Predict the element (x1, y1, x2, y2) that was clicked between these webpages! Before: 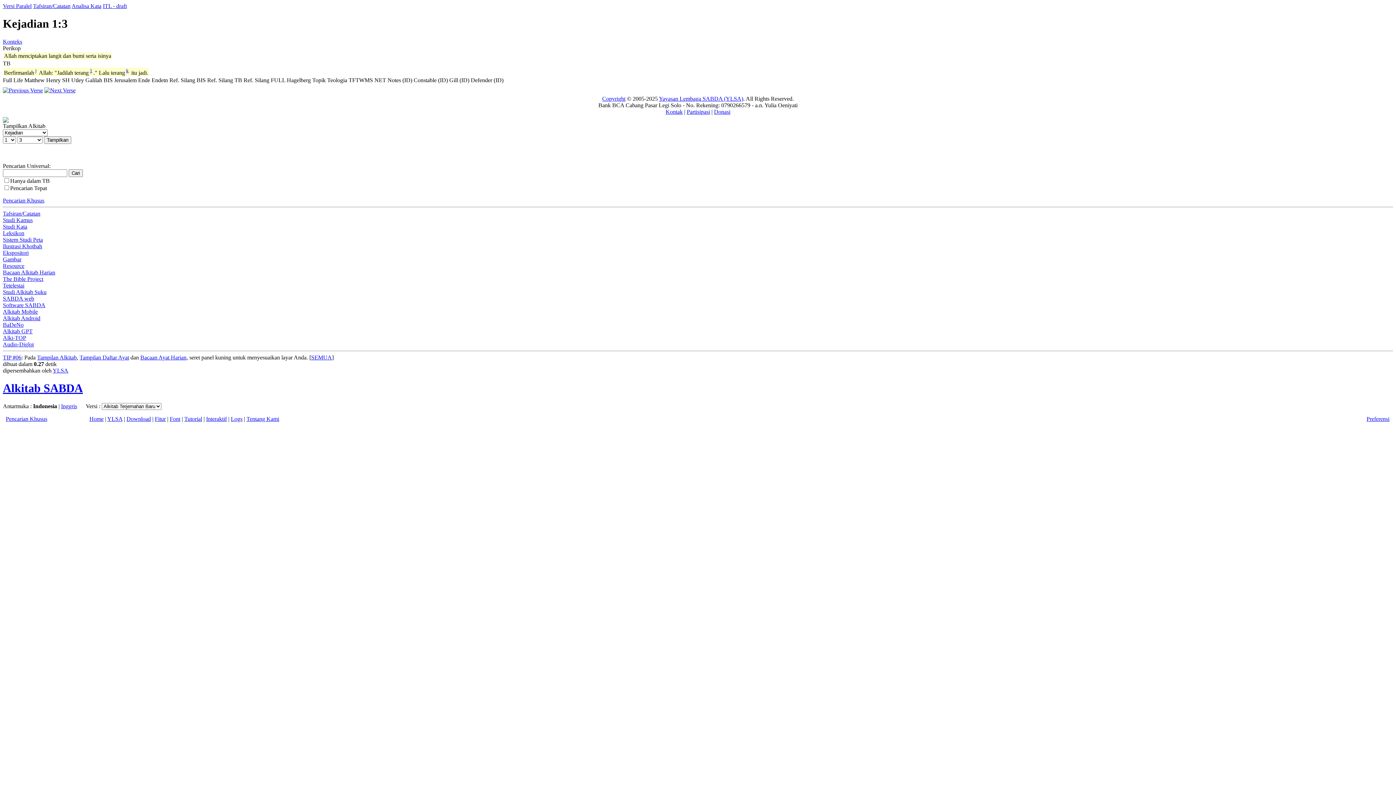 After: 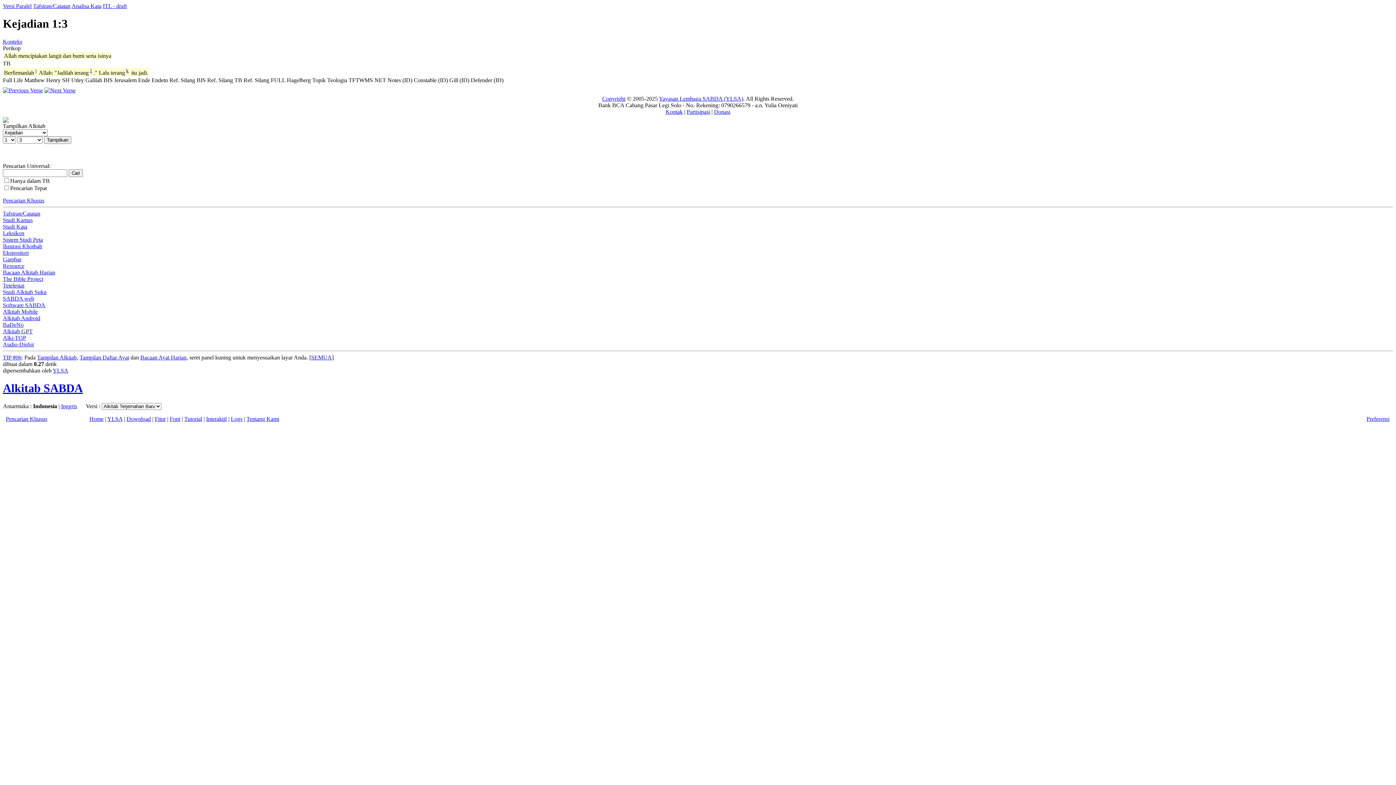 Action: bbox: (89, 67, 92, 73) label: 1